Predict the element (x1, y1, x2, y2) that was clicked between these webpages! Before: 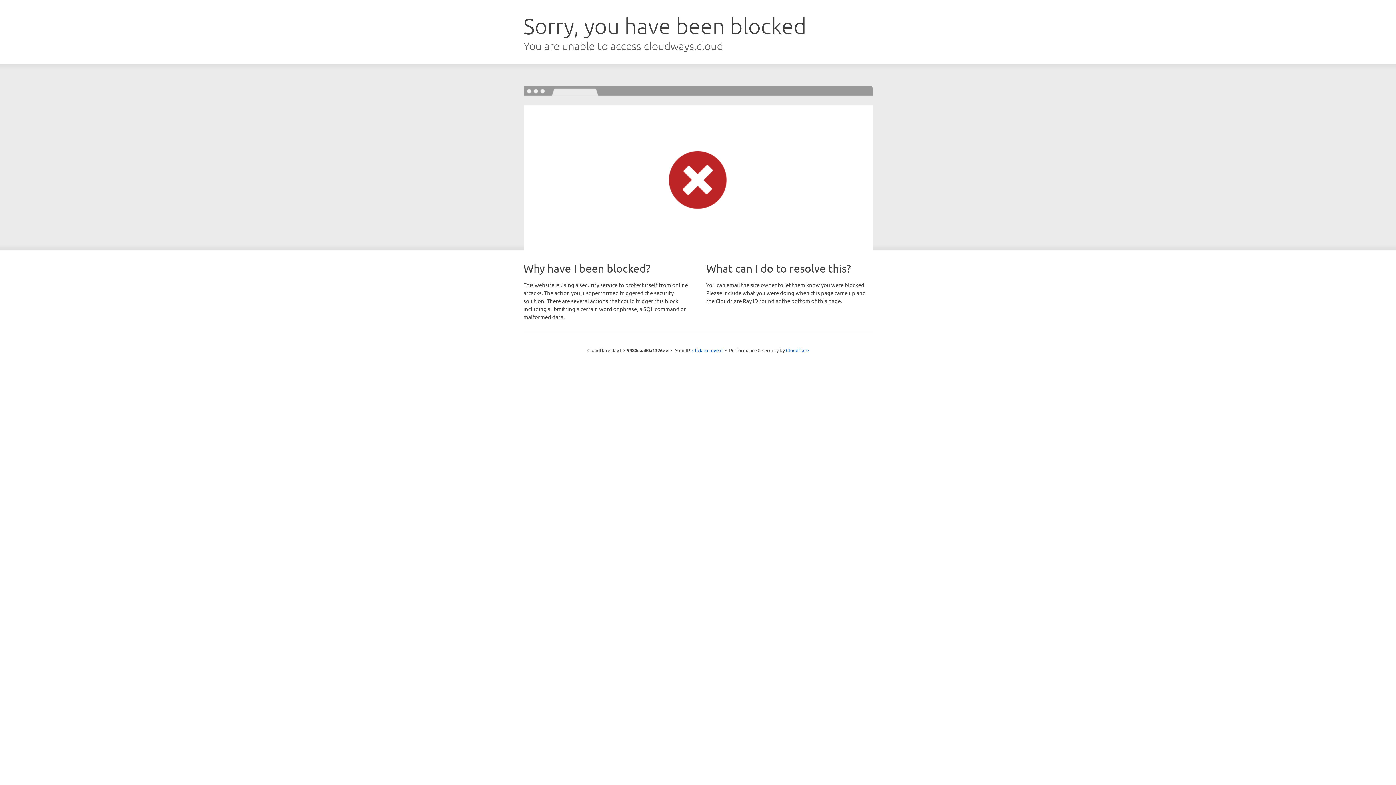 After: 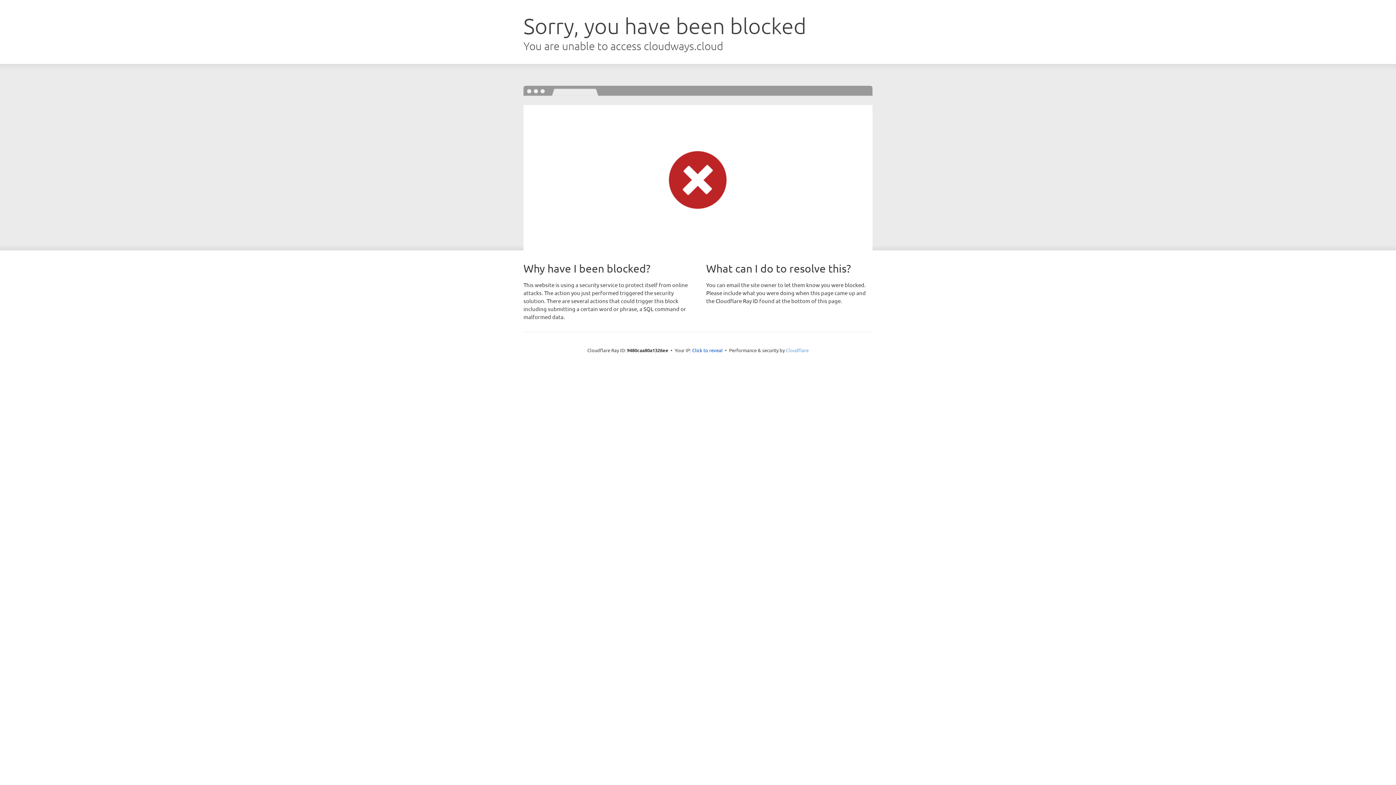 Action: bbox: (786, 347, 808, 353) label: Cloudflare